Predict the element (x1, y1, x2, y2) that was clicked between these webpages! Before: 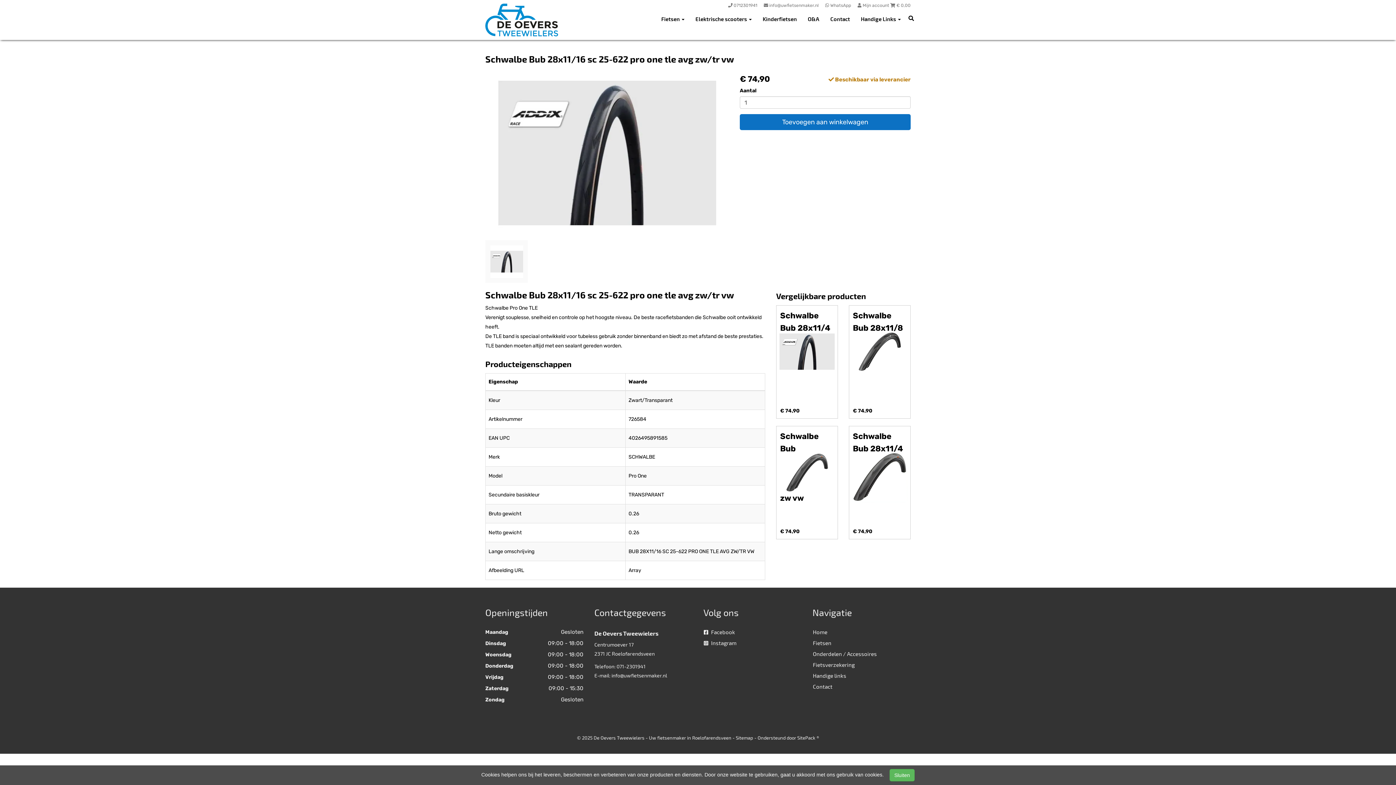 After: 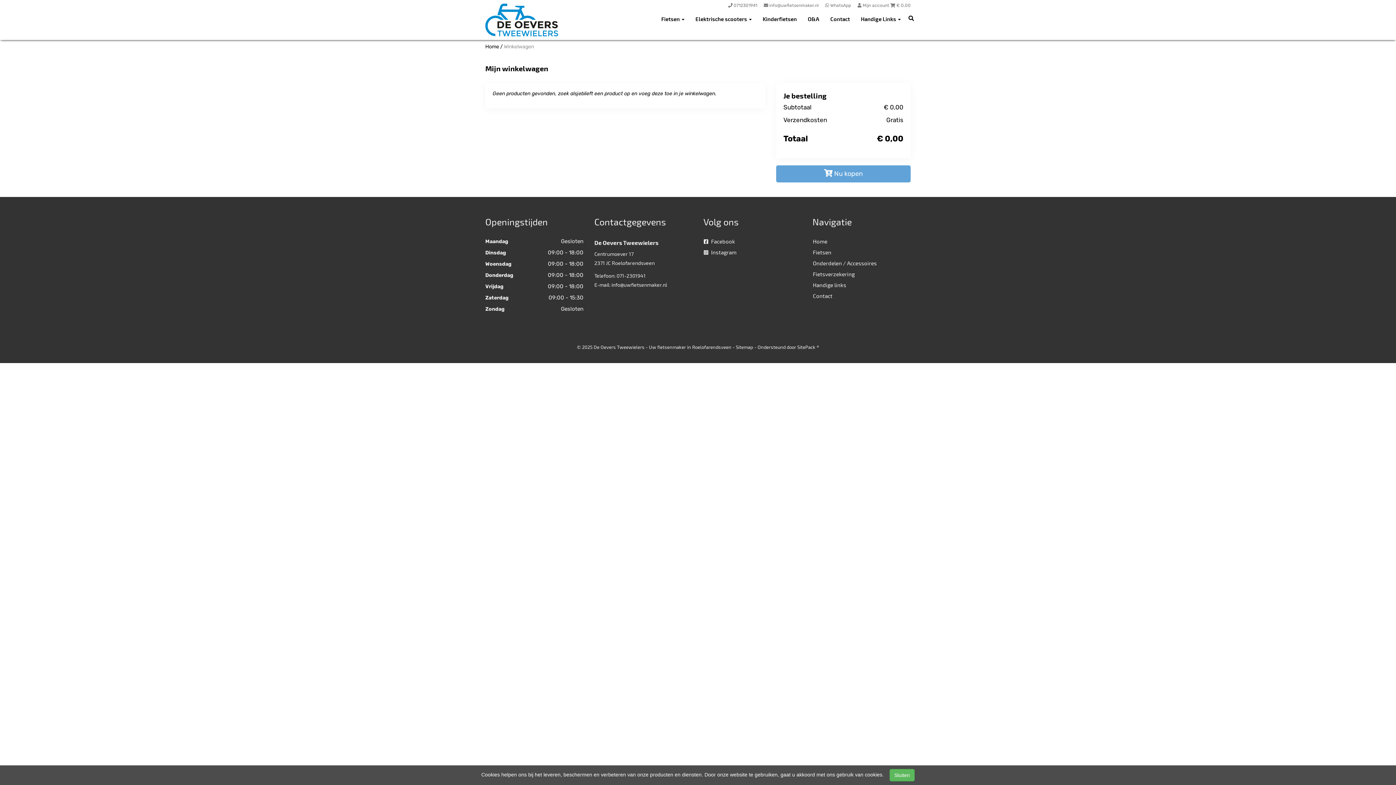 Action: label:  € 0,00 bbox: (890, 2, 910, 8)